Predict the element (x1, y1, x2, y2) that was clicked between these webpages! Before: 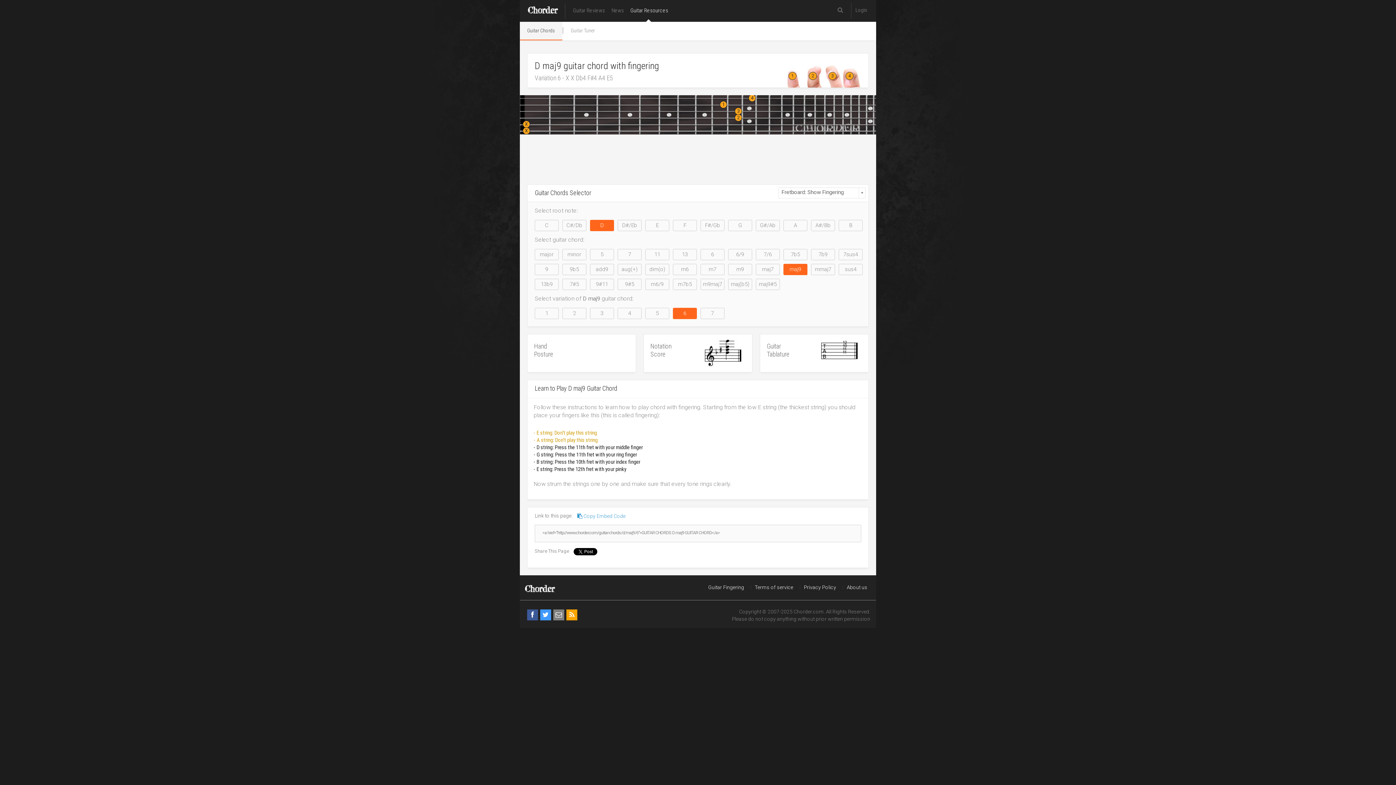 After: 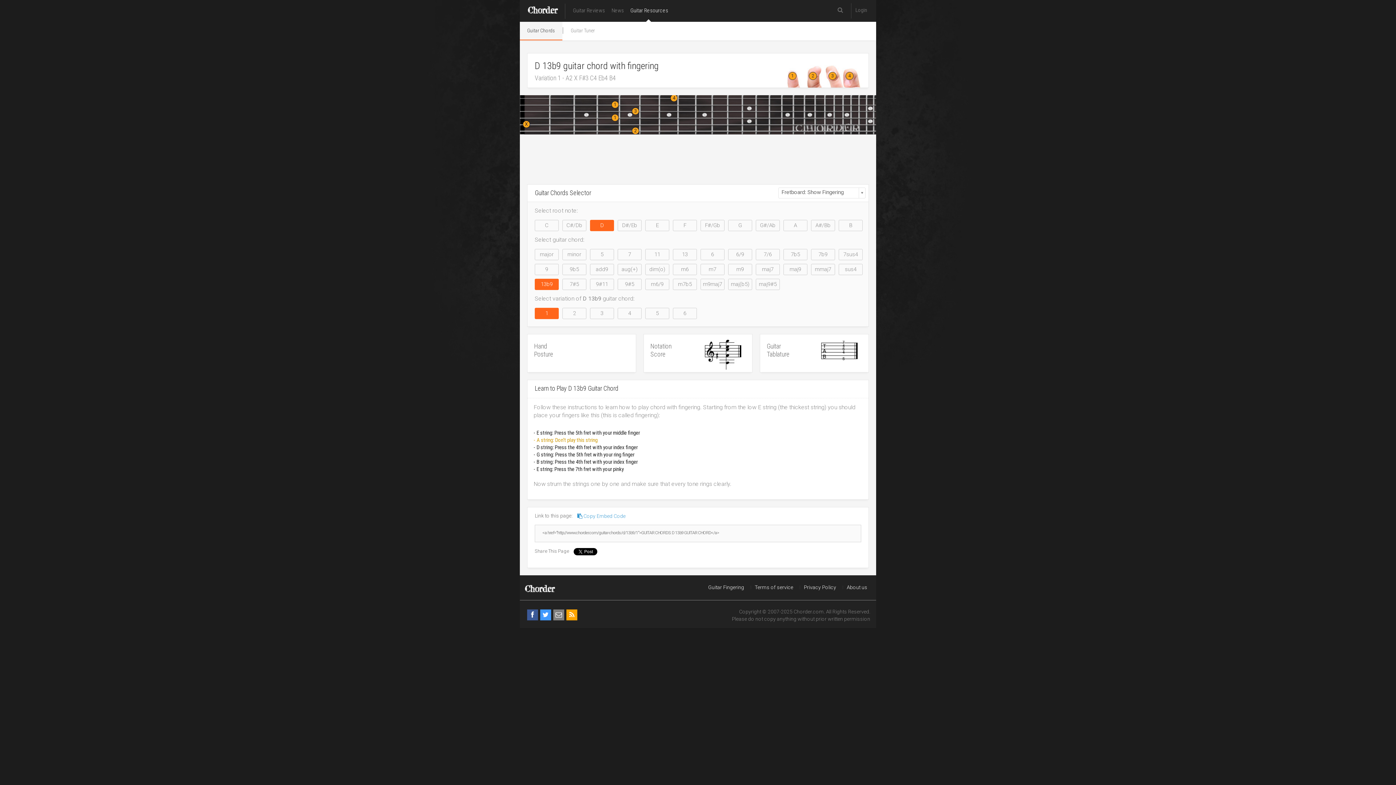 Action: bbox: (534, 278, 558, 290) label: 13b9